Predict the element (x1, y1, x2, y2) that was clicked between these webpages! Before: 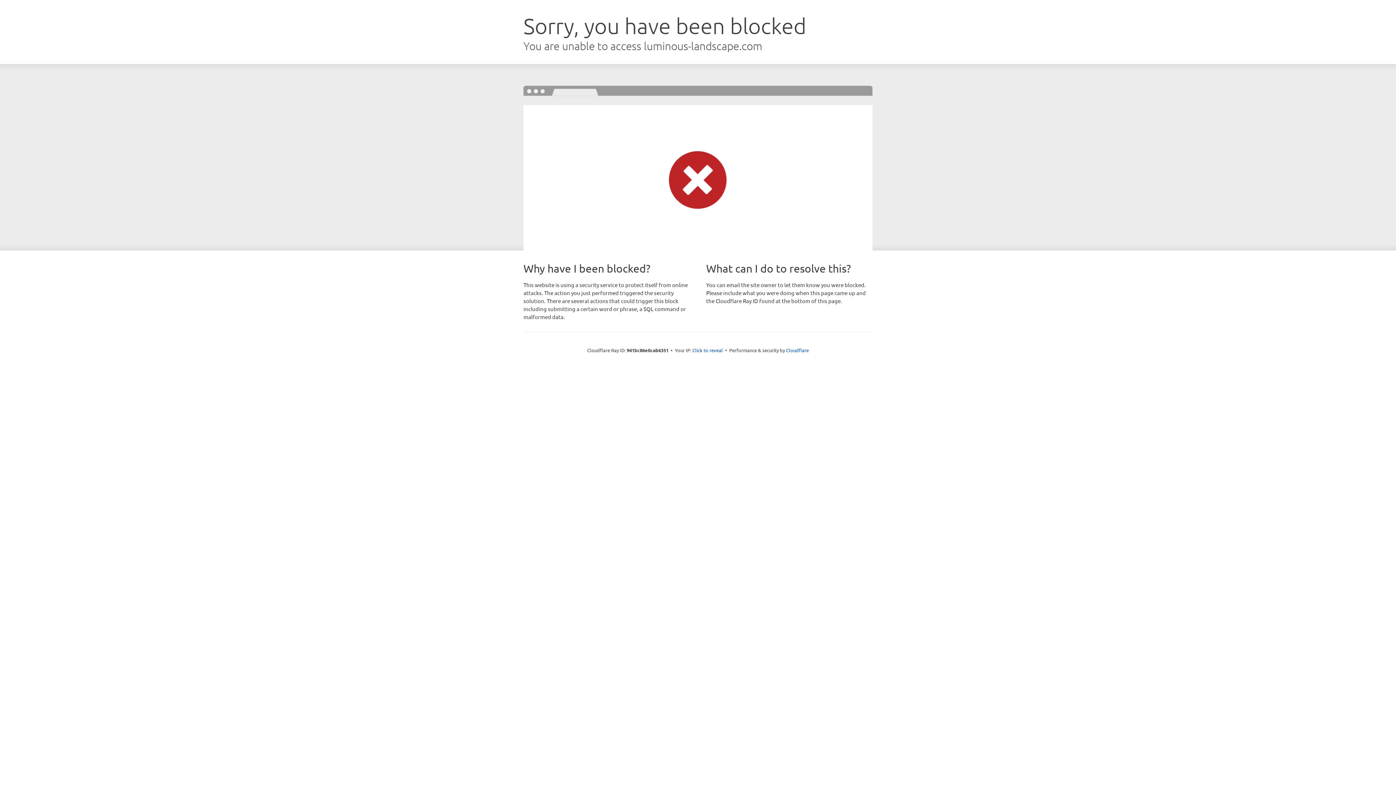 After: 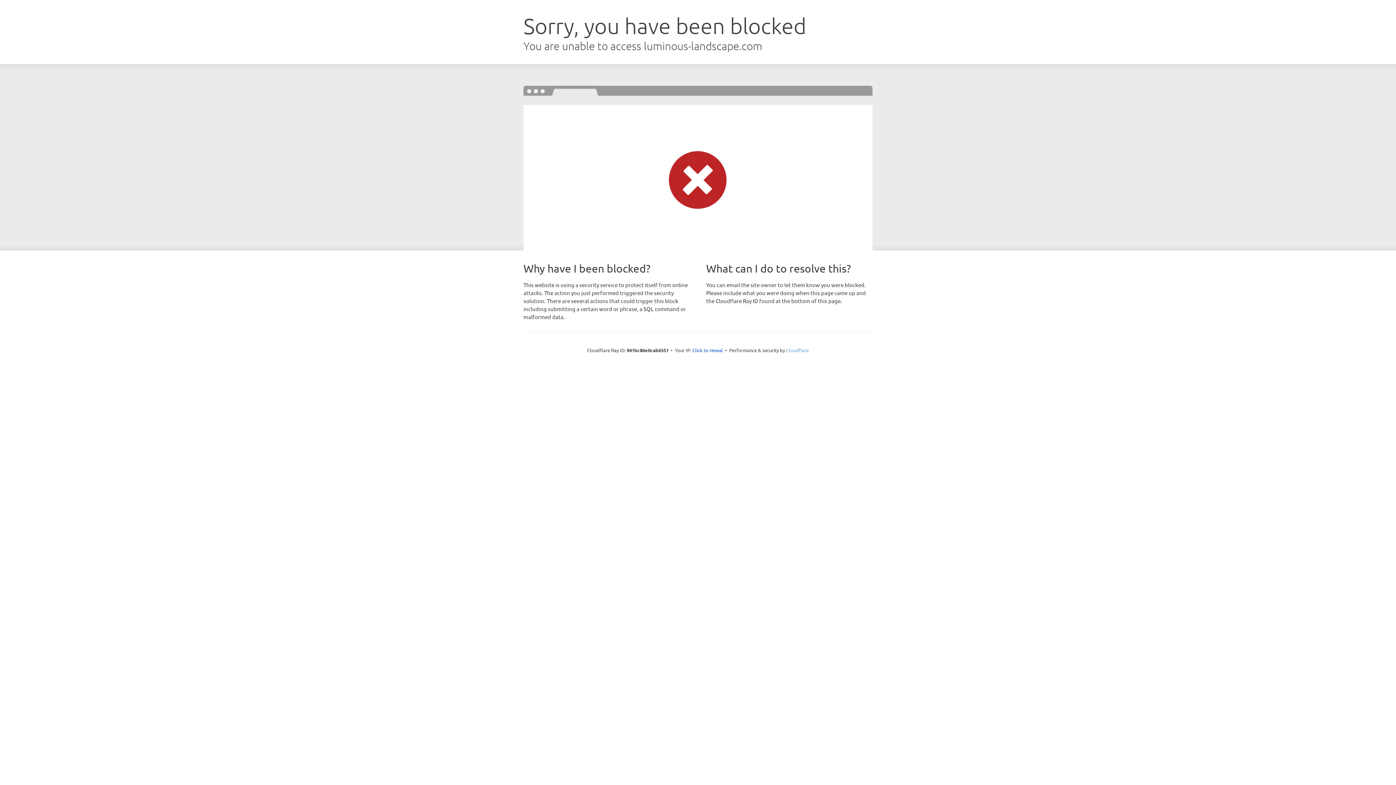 Action: bbox: (786, 347, 809, 353) label: Cloudflare